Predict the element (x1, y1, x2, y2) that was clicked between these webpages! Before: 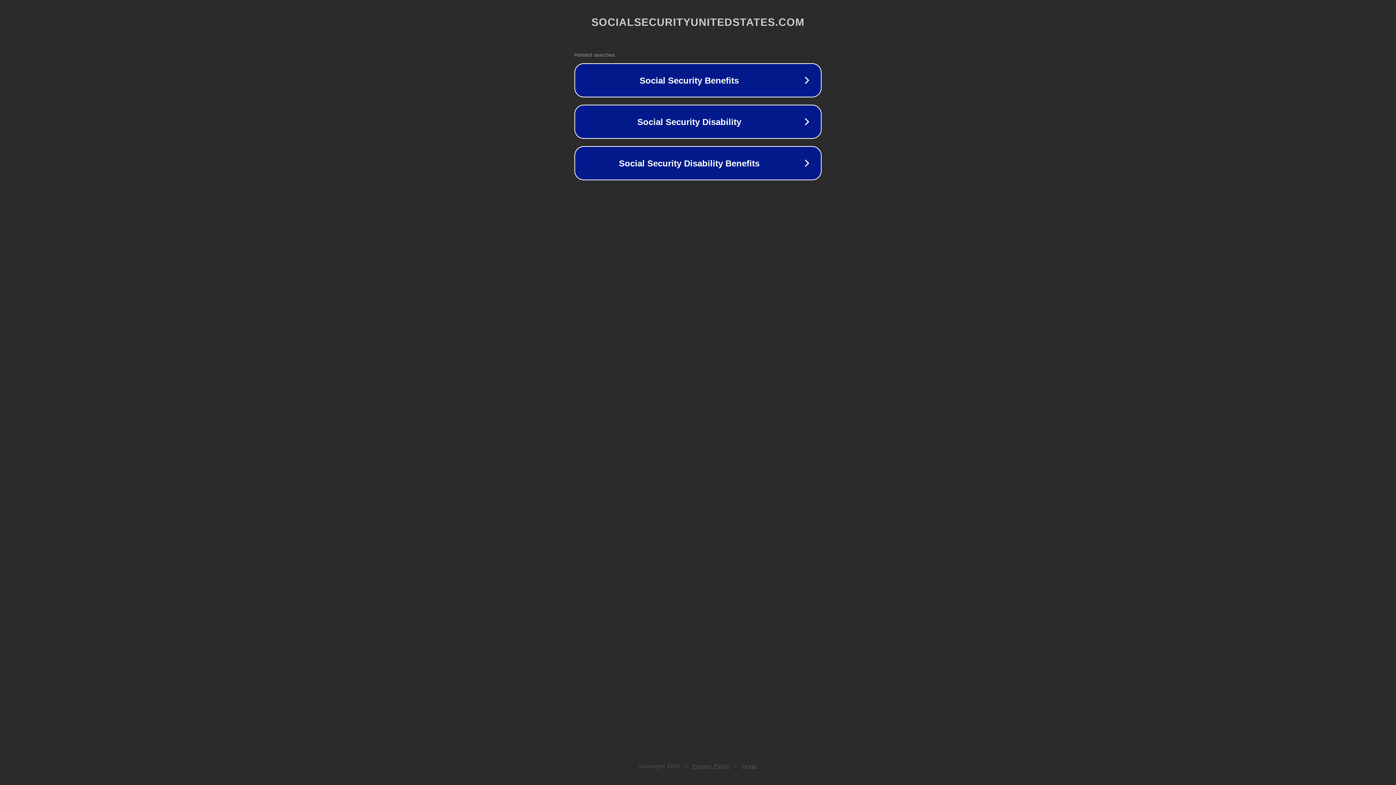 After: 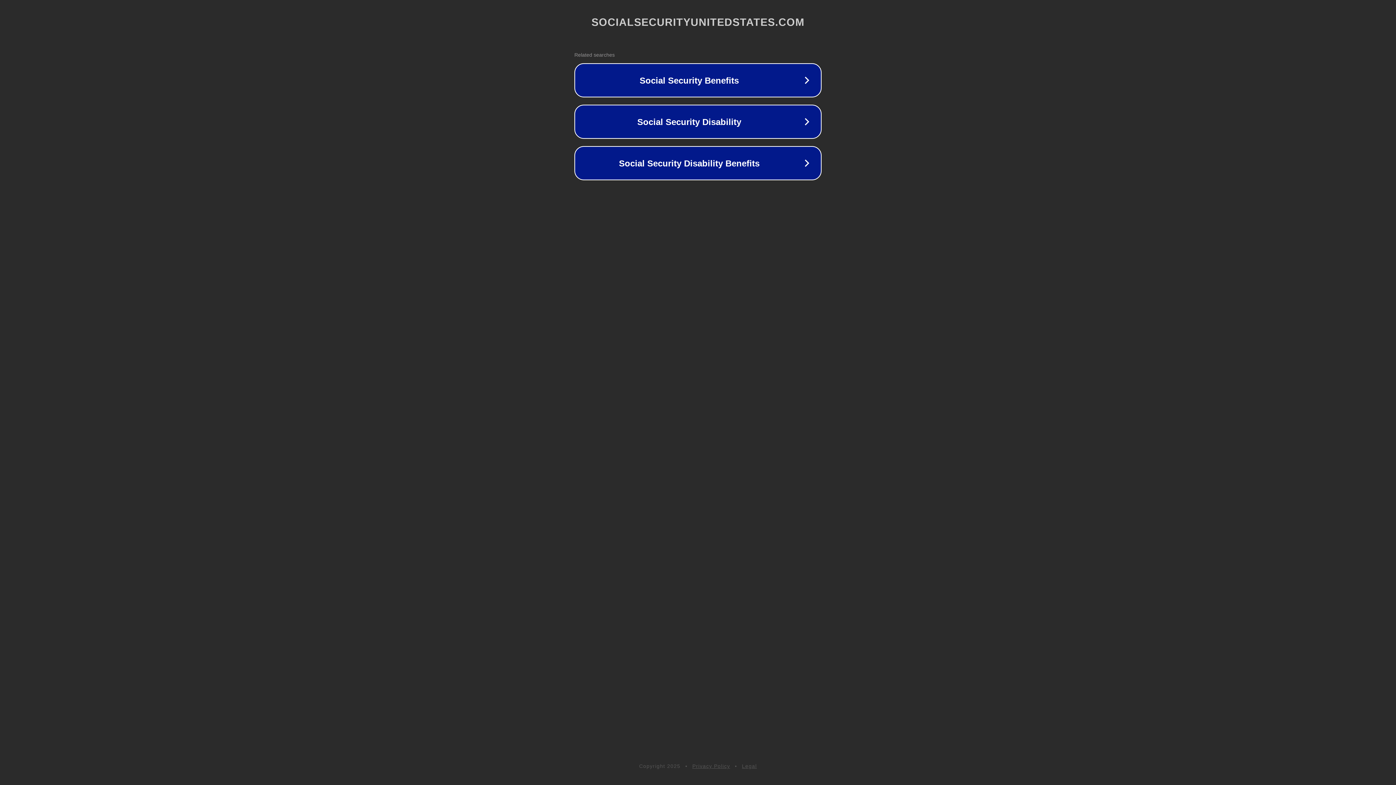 Action: bbox: (692, 763, 730, 769) label: Privacy Policy